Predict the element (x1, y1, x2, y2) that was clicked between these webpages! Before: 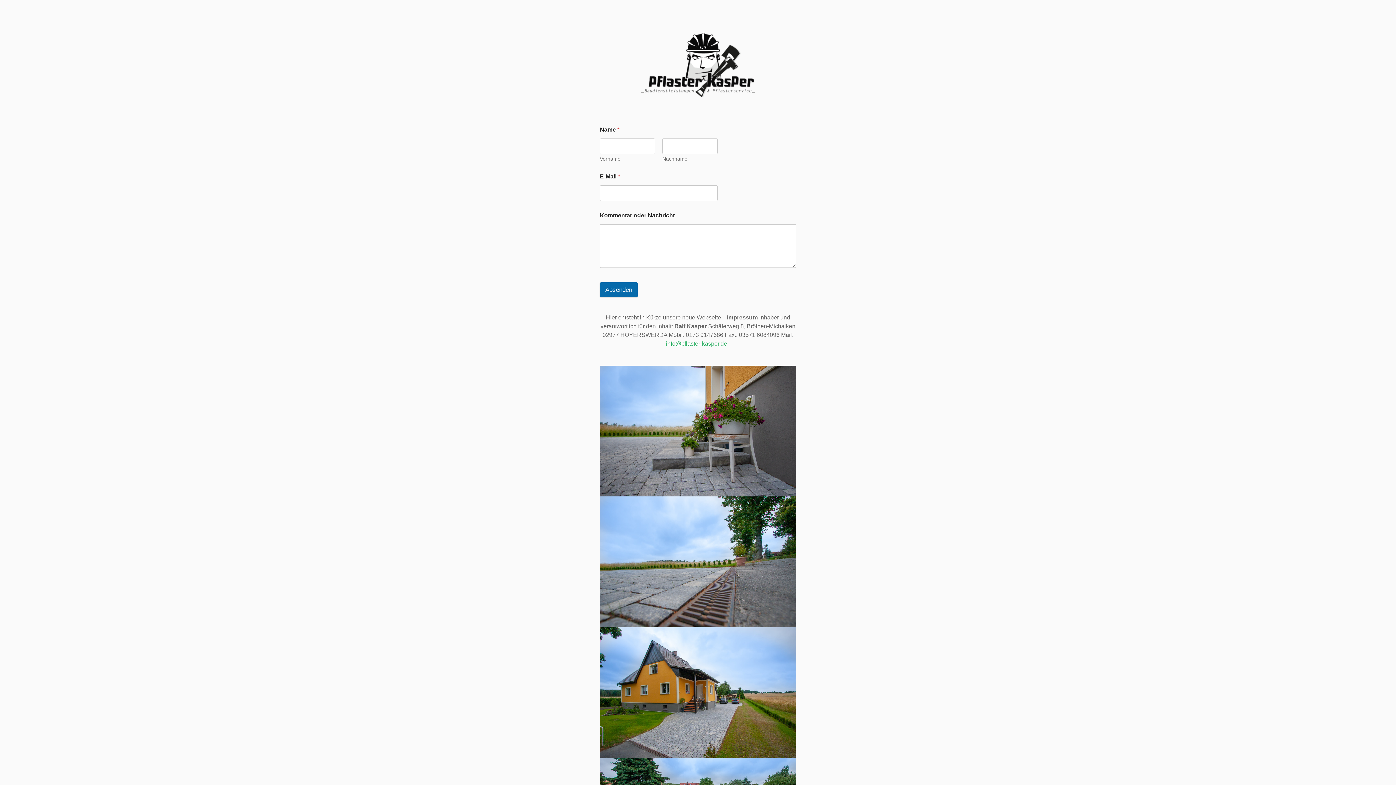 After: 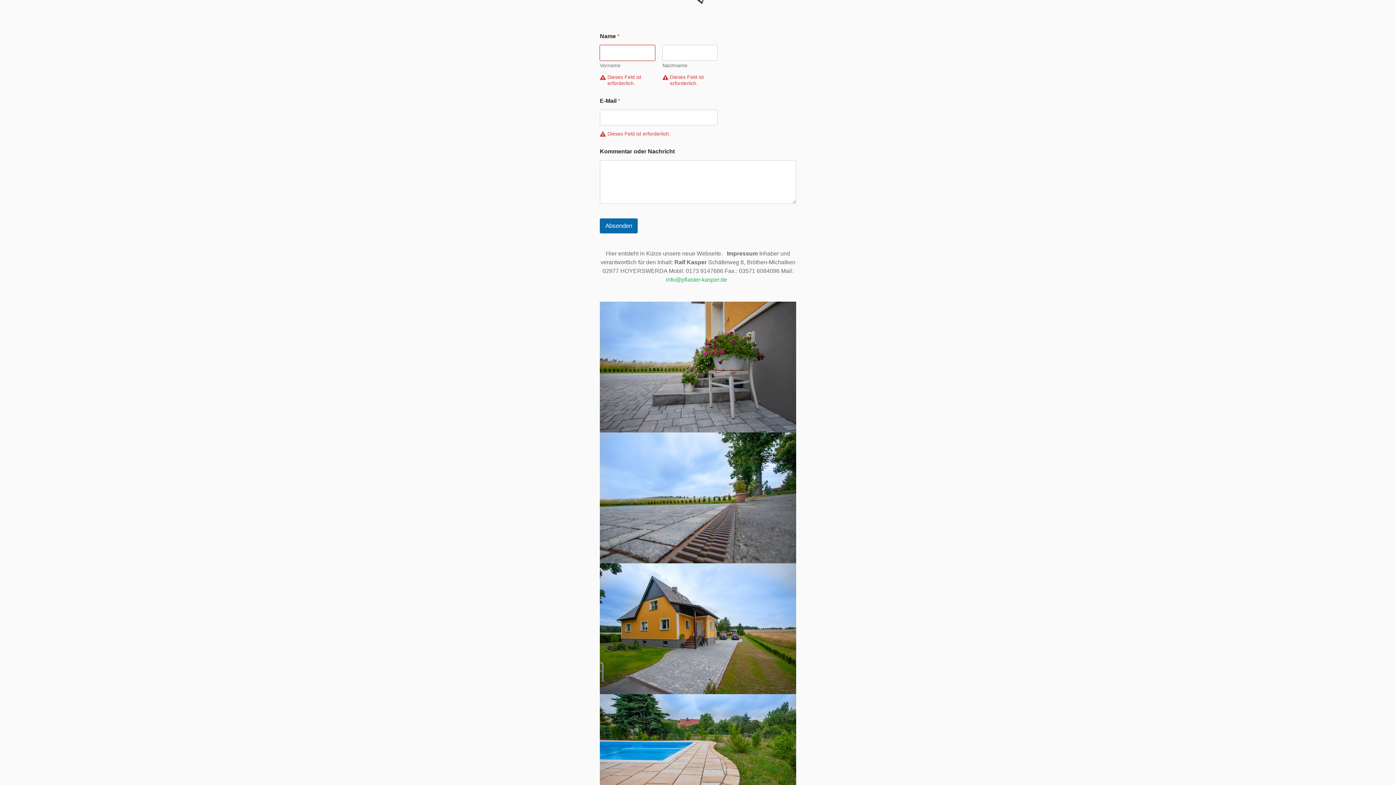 Action: label: Absenden bbox: (600, 282, 637, 297)